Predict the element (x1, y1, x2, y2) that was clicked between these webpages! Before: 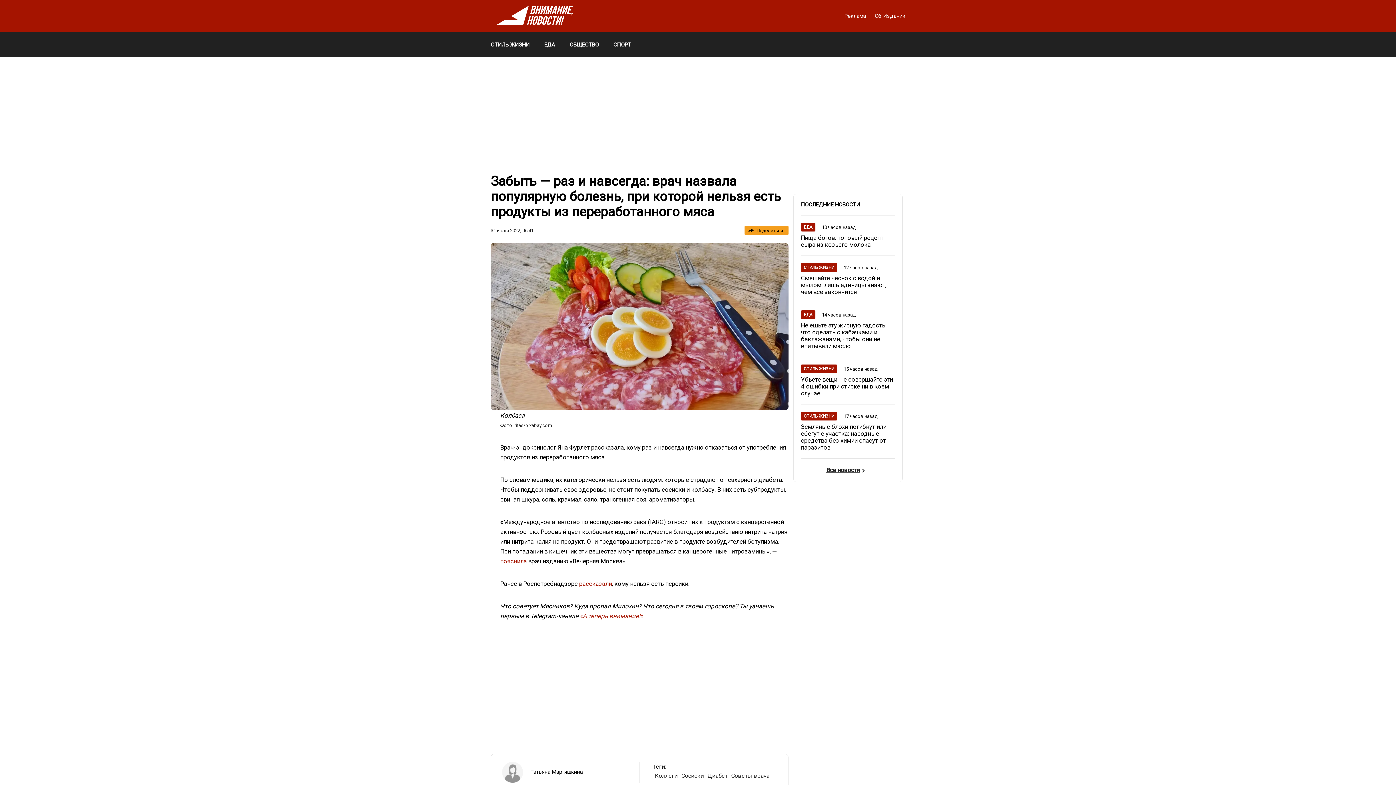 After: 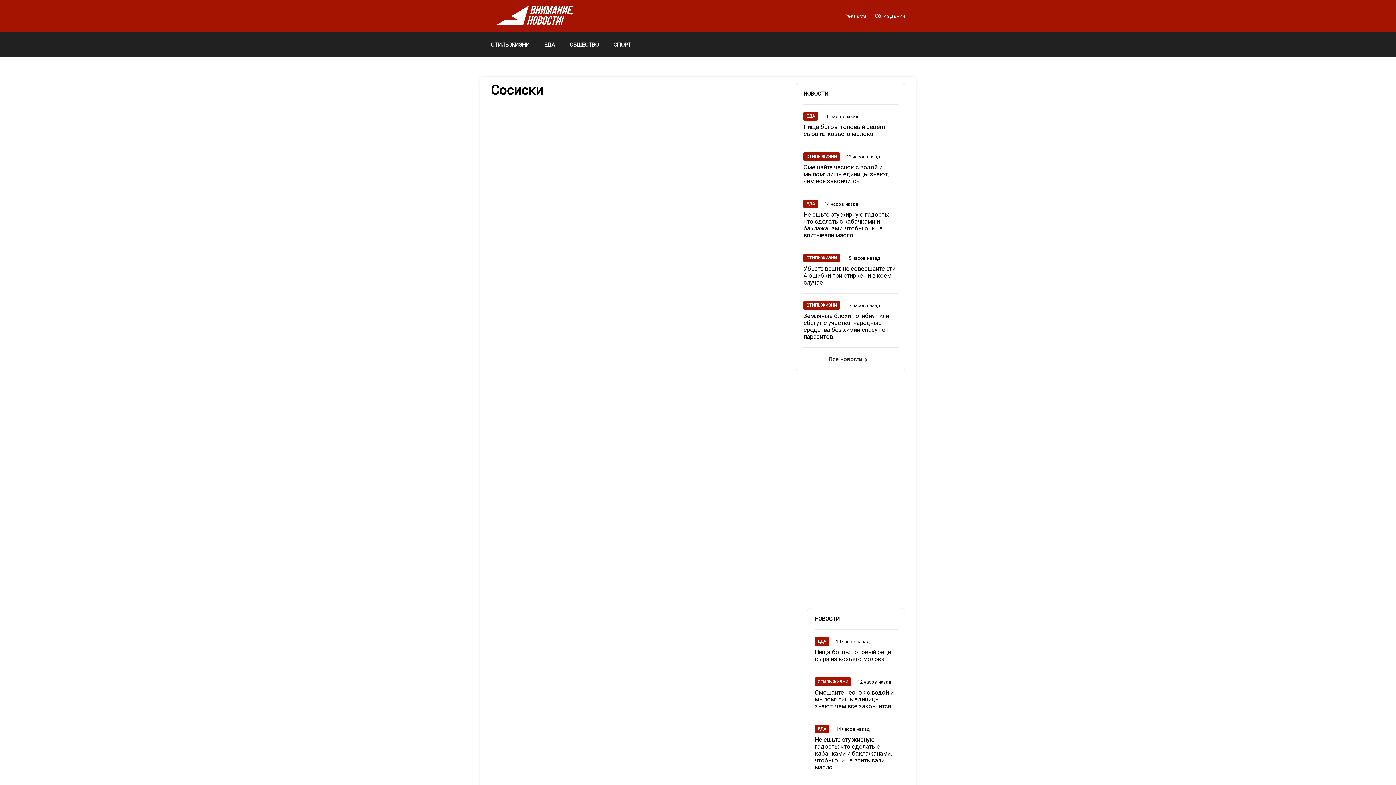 Action: label: Сосиски bbox: (681, 772, 704, 780)